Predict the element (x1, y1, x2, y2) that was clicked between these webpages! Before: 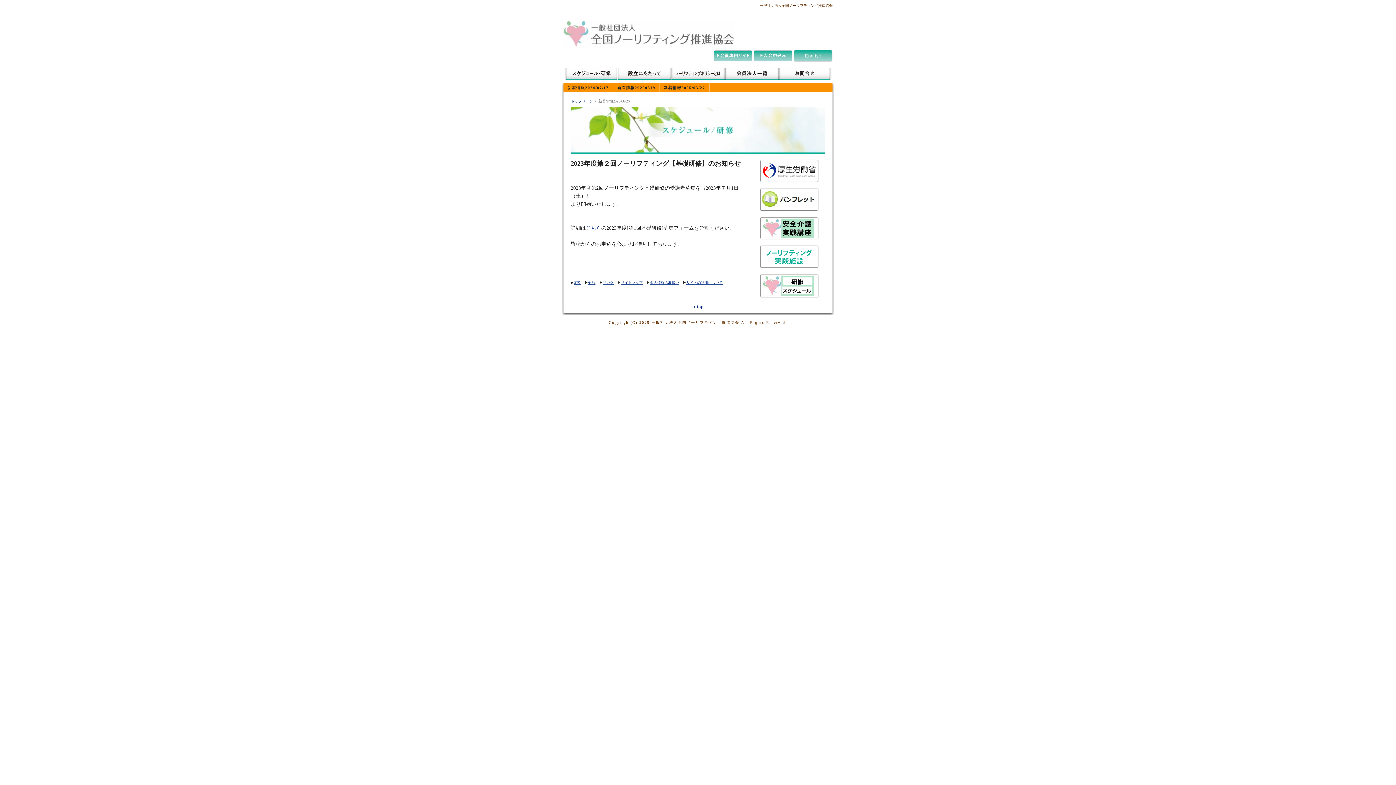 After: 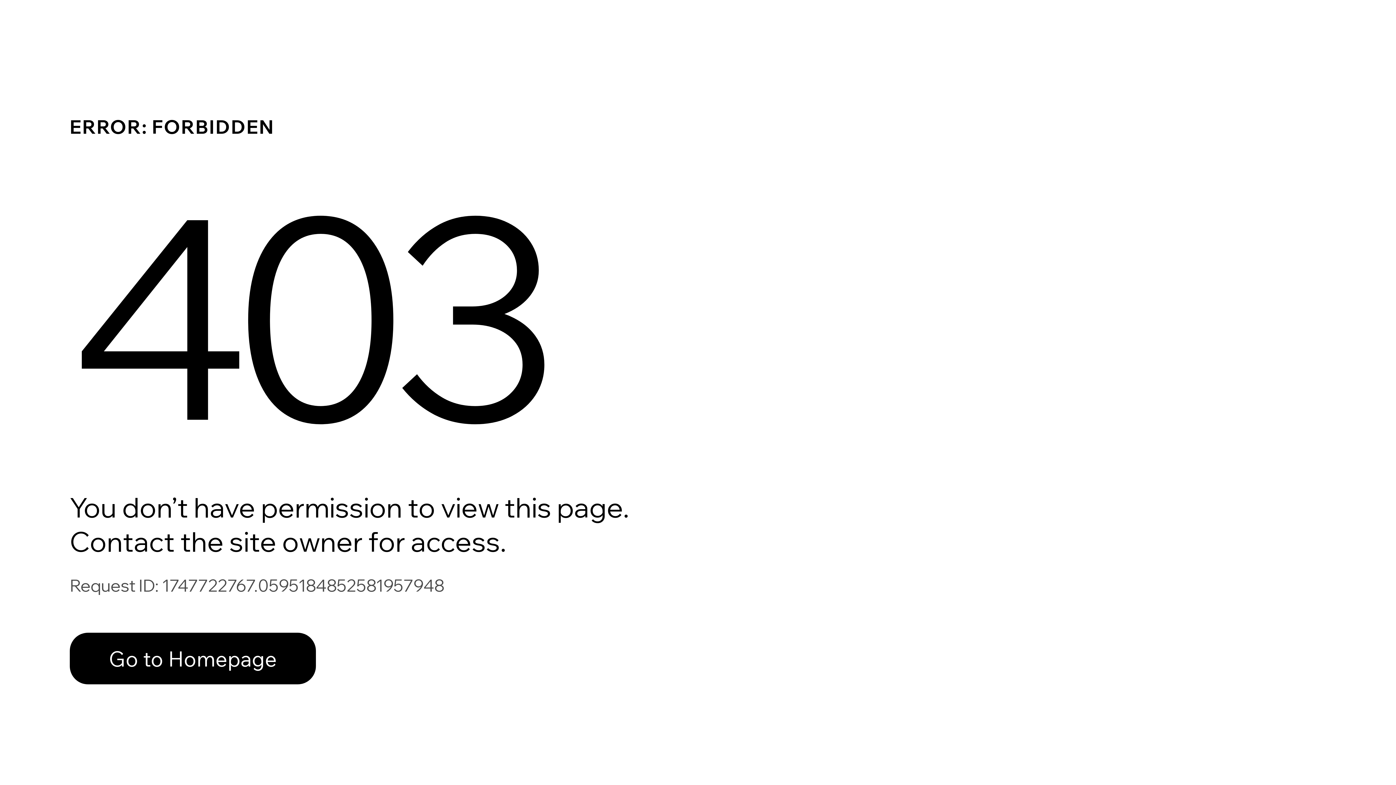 Action: bbox: (588, 280, 595, 284) label: 規程